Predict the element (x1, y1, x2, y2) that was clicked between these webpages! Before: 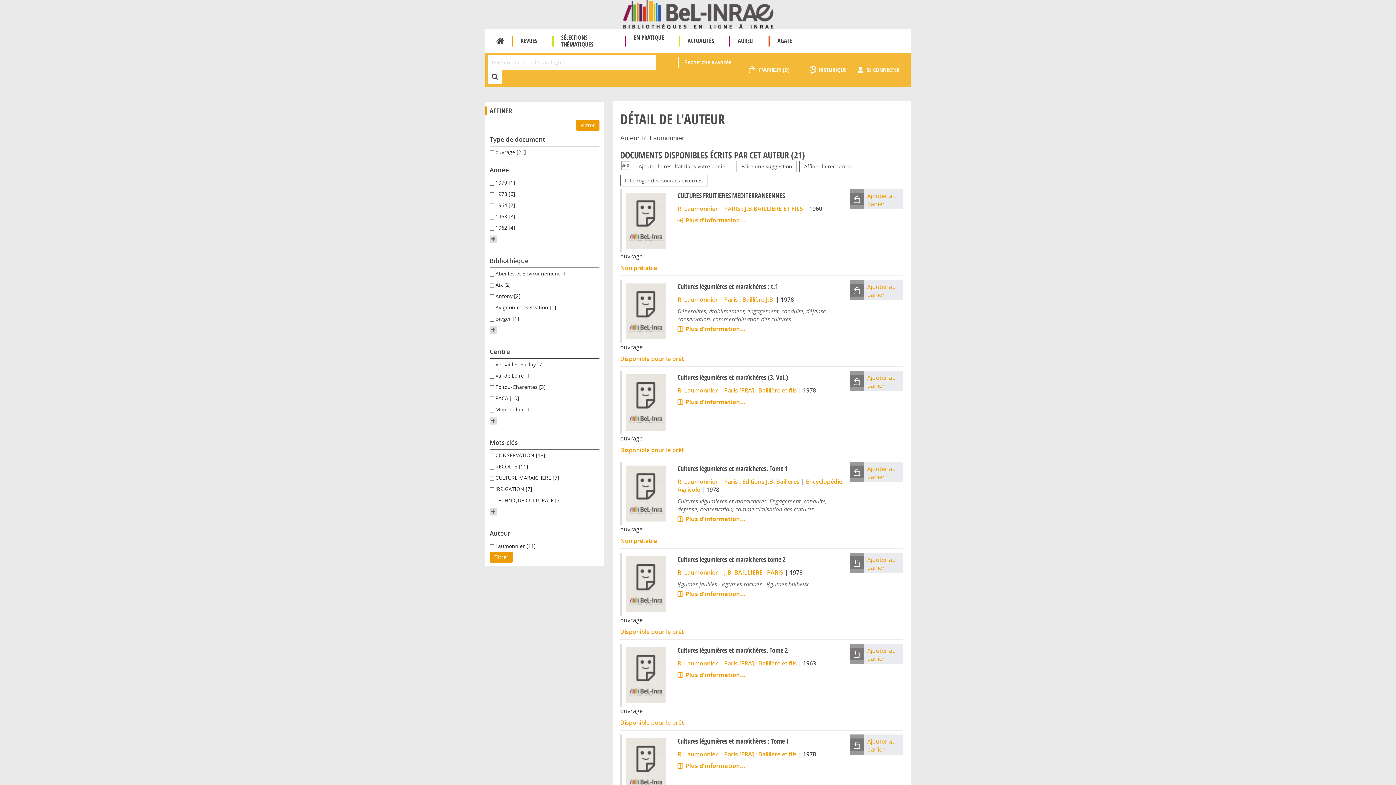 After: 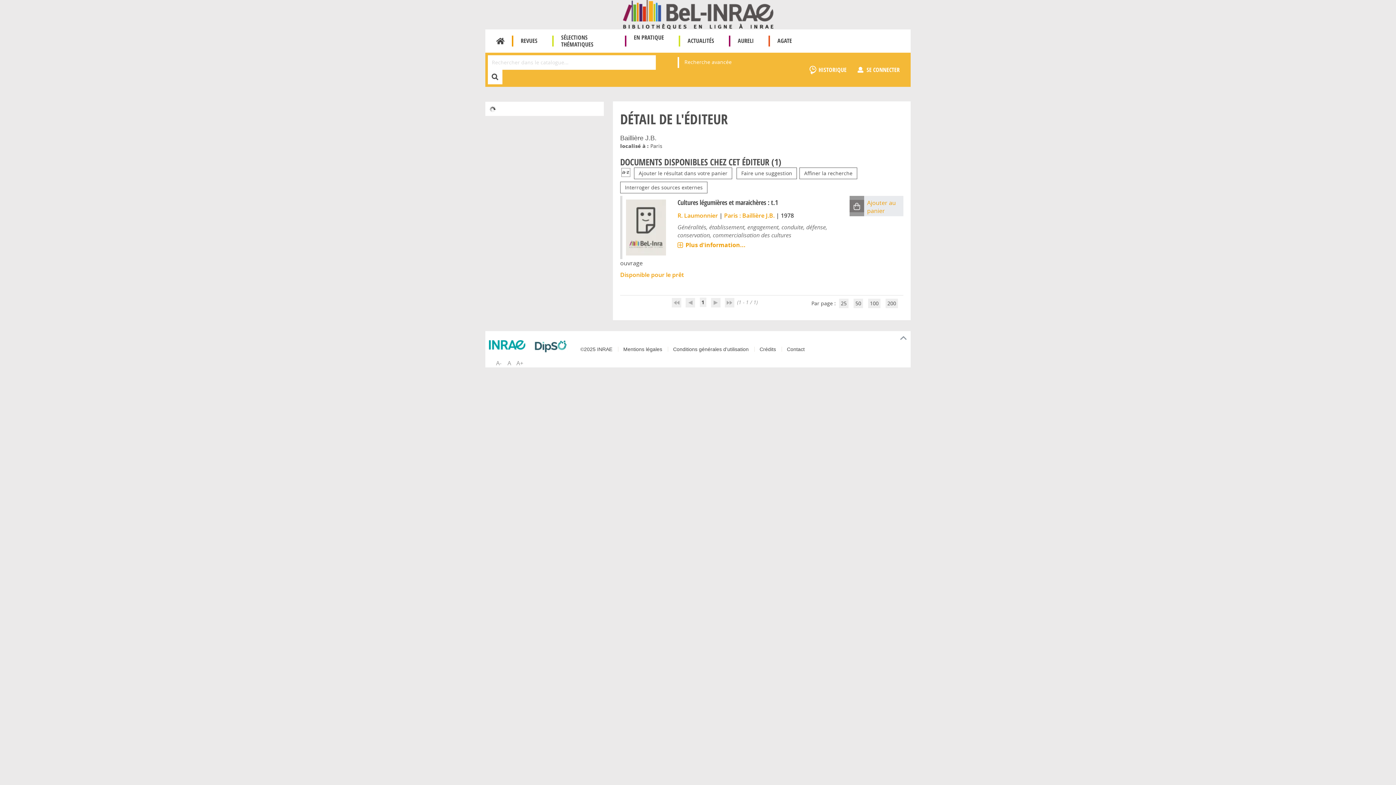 Action: bbox: (724, 295, 774, 303) label: Paris : Baillière J.B.